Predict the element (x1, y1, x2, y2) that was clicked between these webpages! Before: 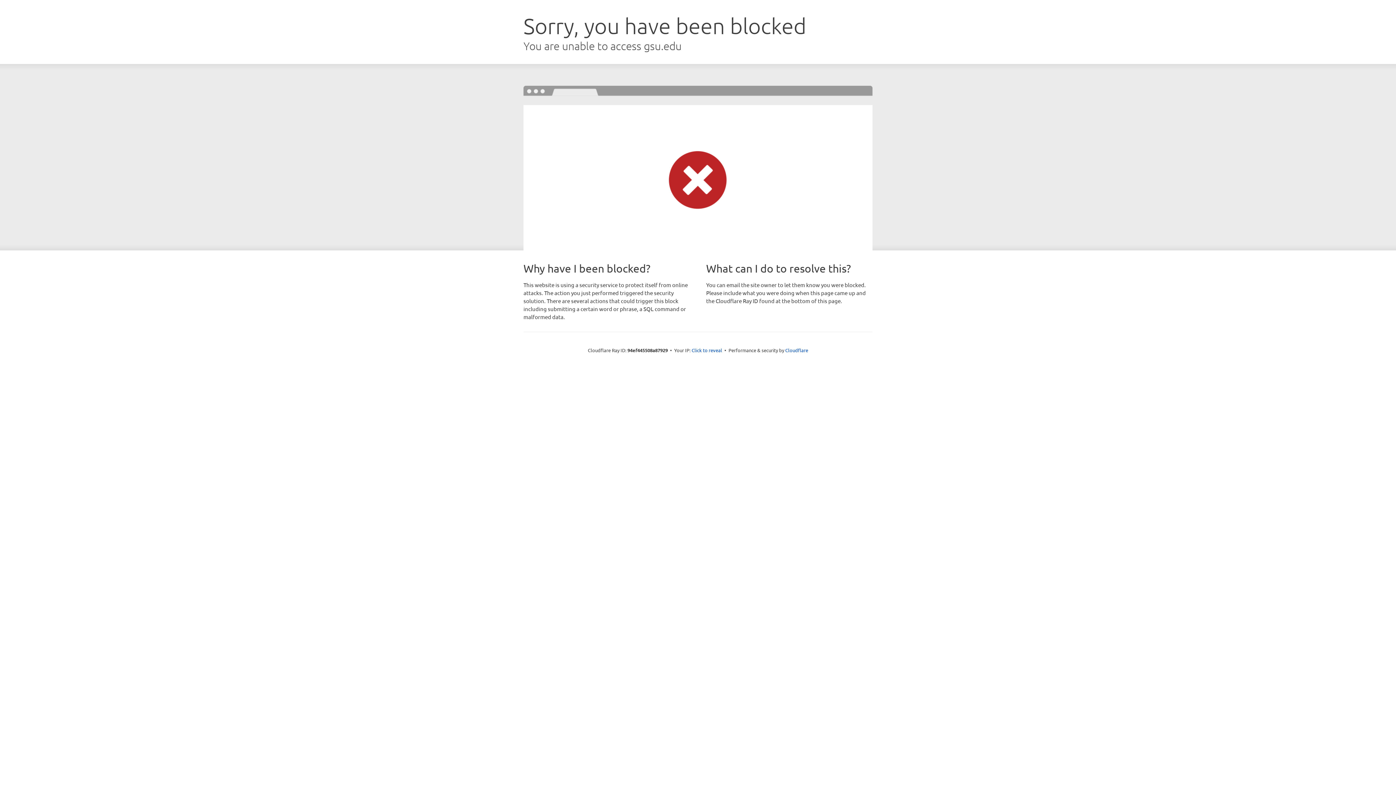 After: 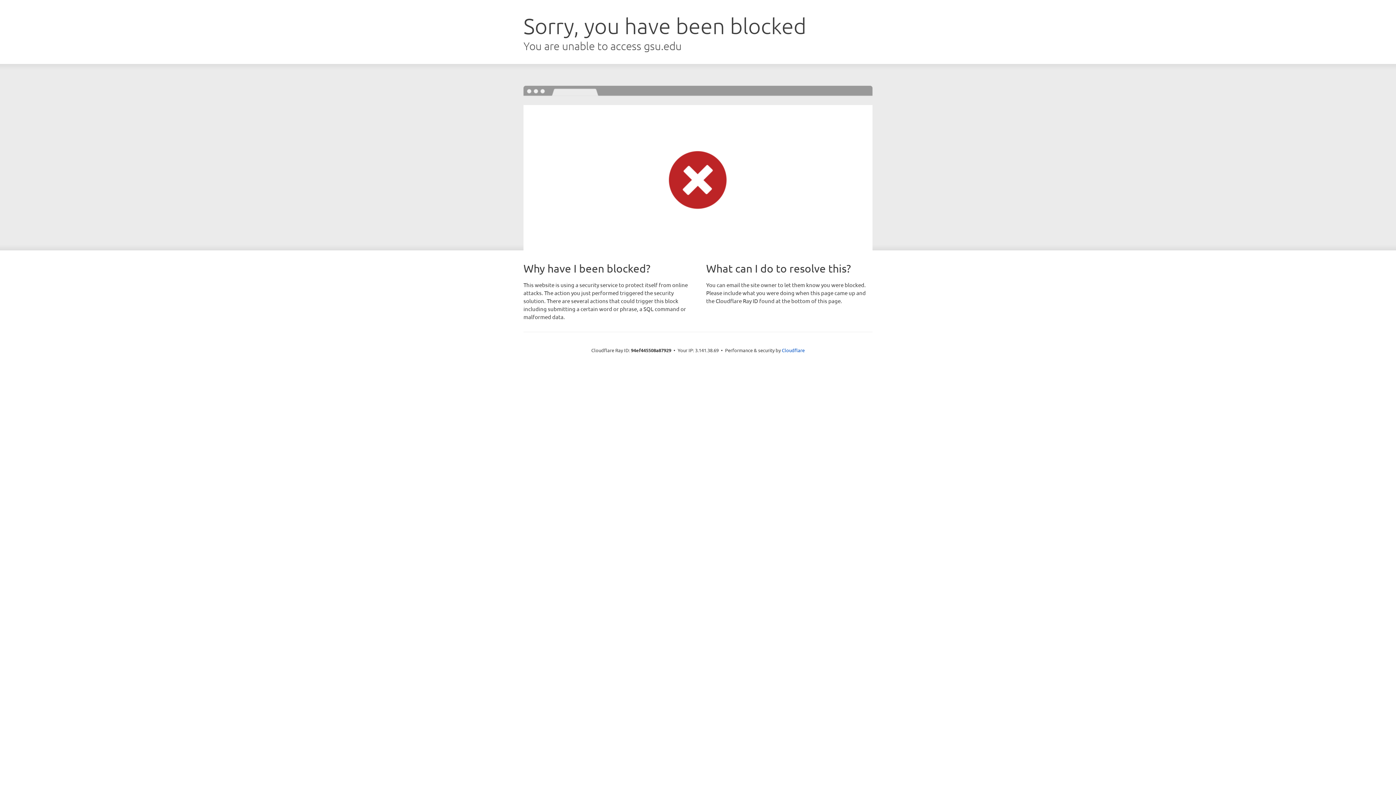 Action: bbox: (691, 346, 722, 353) label: Click to reveal